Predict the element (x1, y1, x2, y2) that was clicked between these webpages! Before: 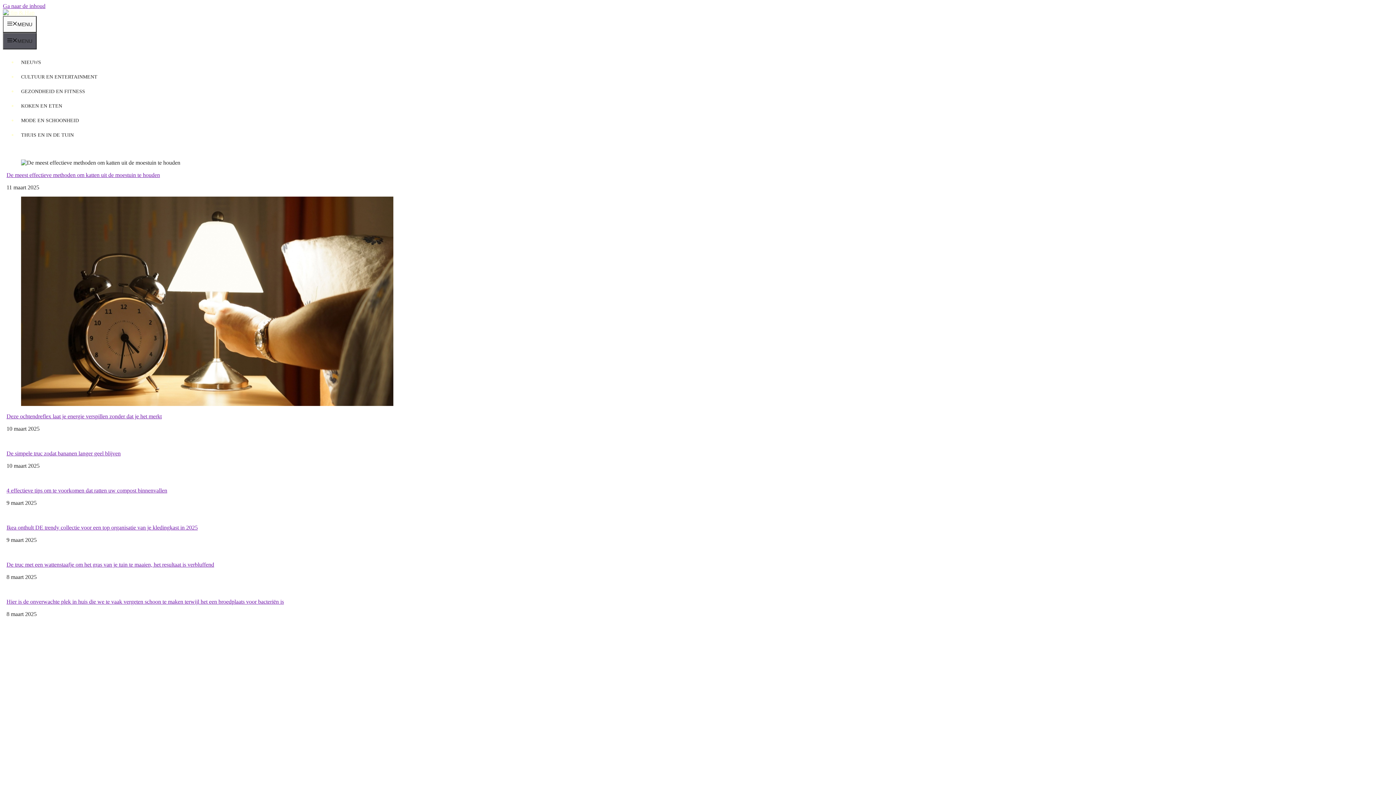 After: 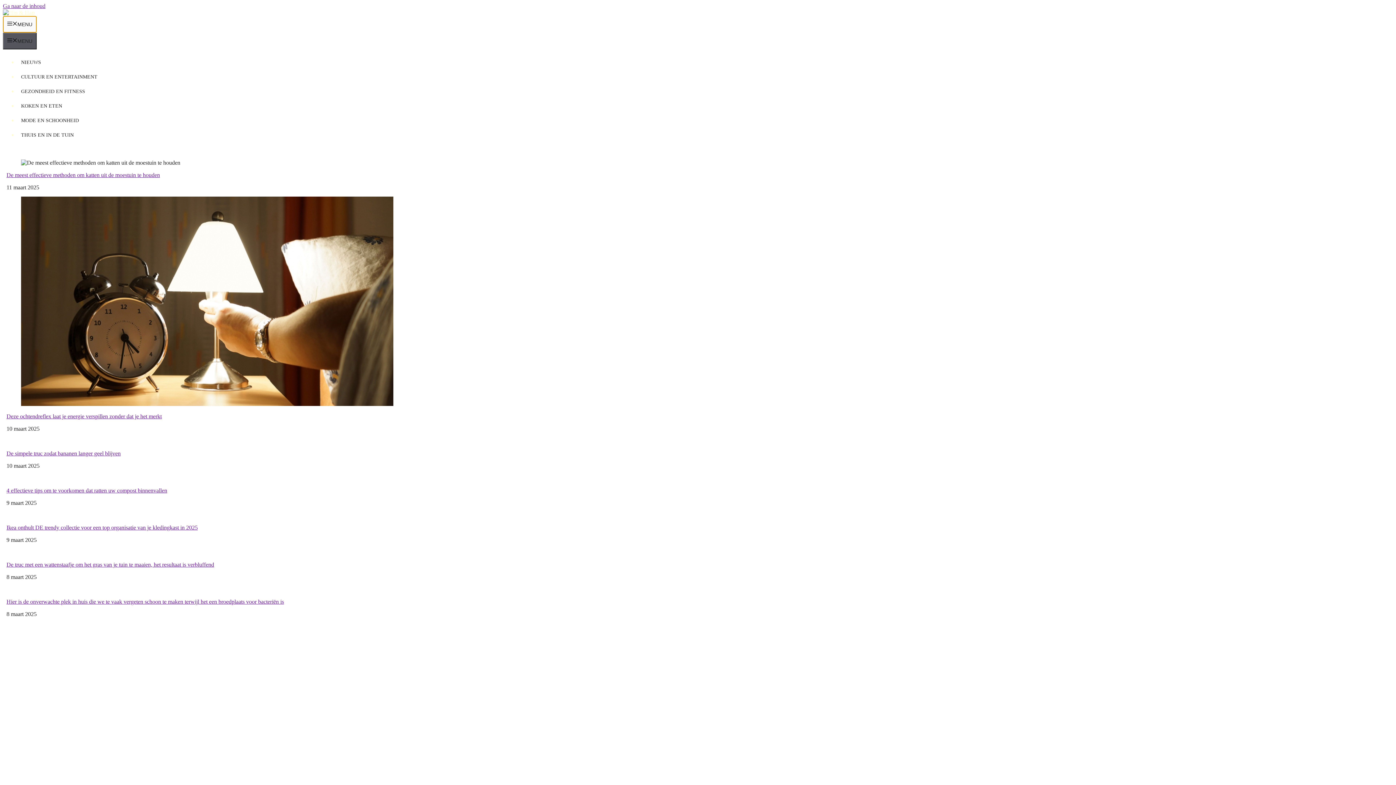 Action: label: MENU bbox: (2, 16, 36, 32)